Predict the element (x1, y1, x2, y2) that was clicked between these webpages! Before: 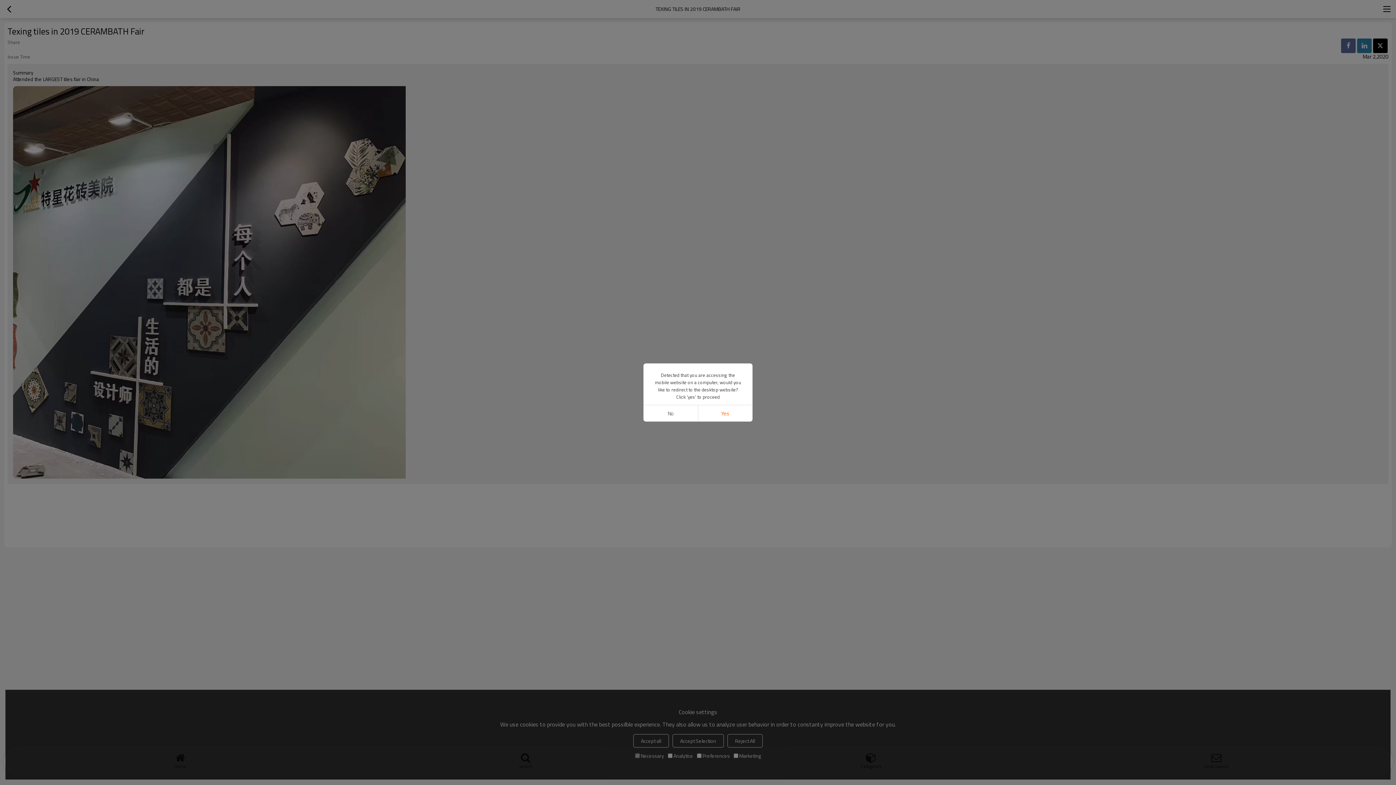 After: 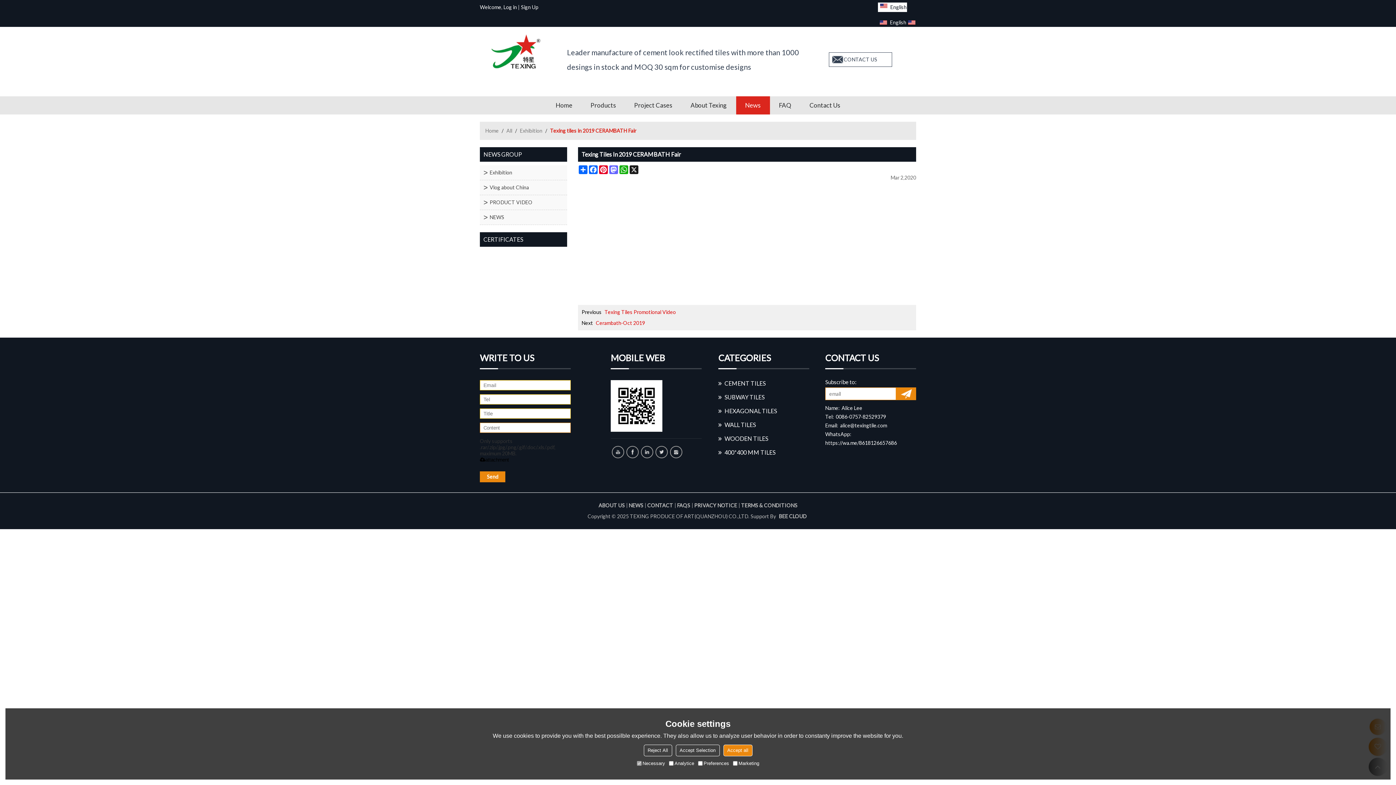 Action: label: Yes bbox: (698, 405, 752, 421)